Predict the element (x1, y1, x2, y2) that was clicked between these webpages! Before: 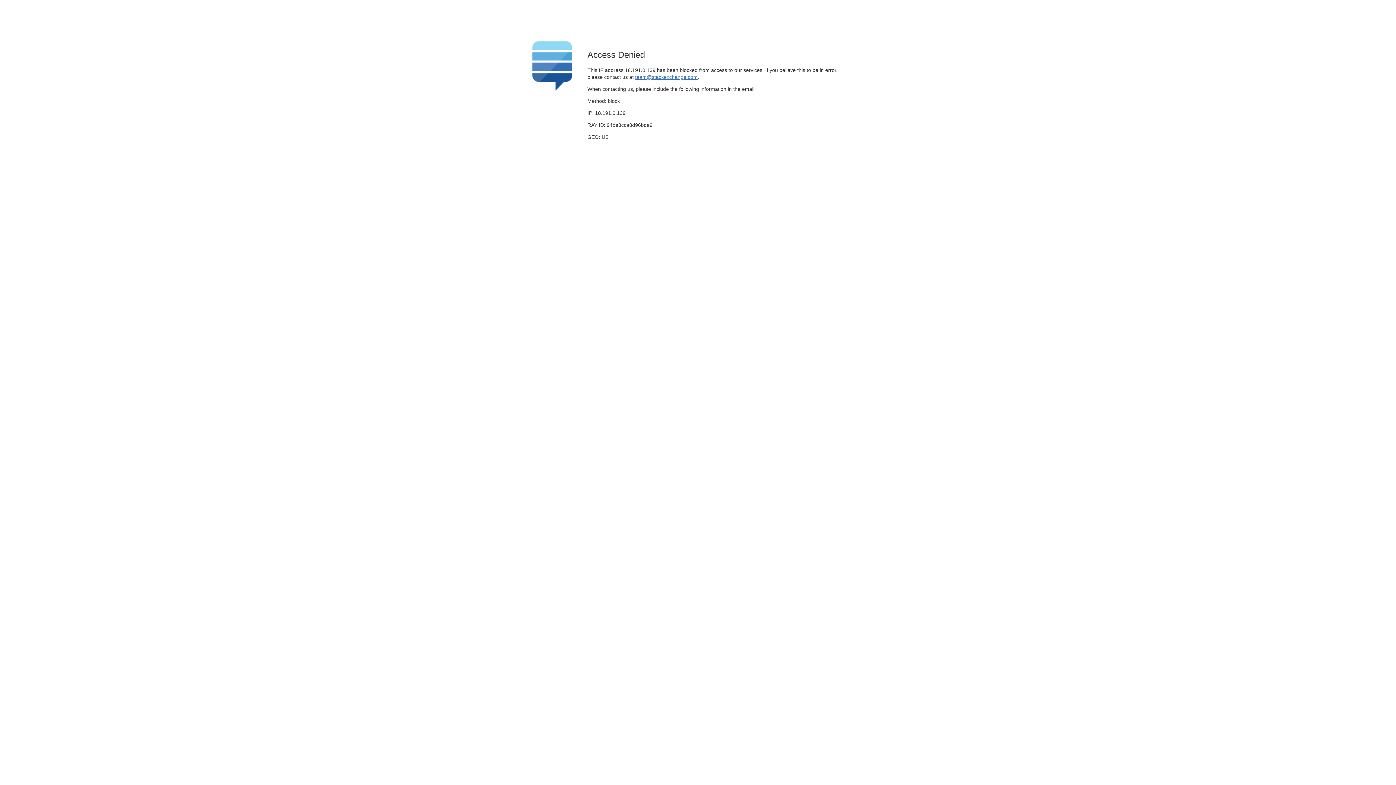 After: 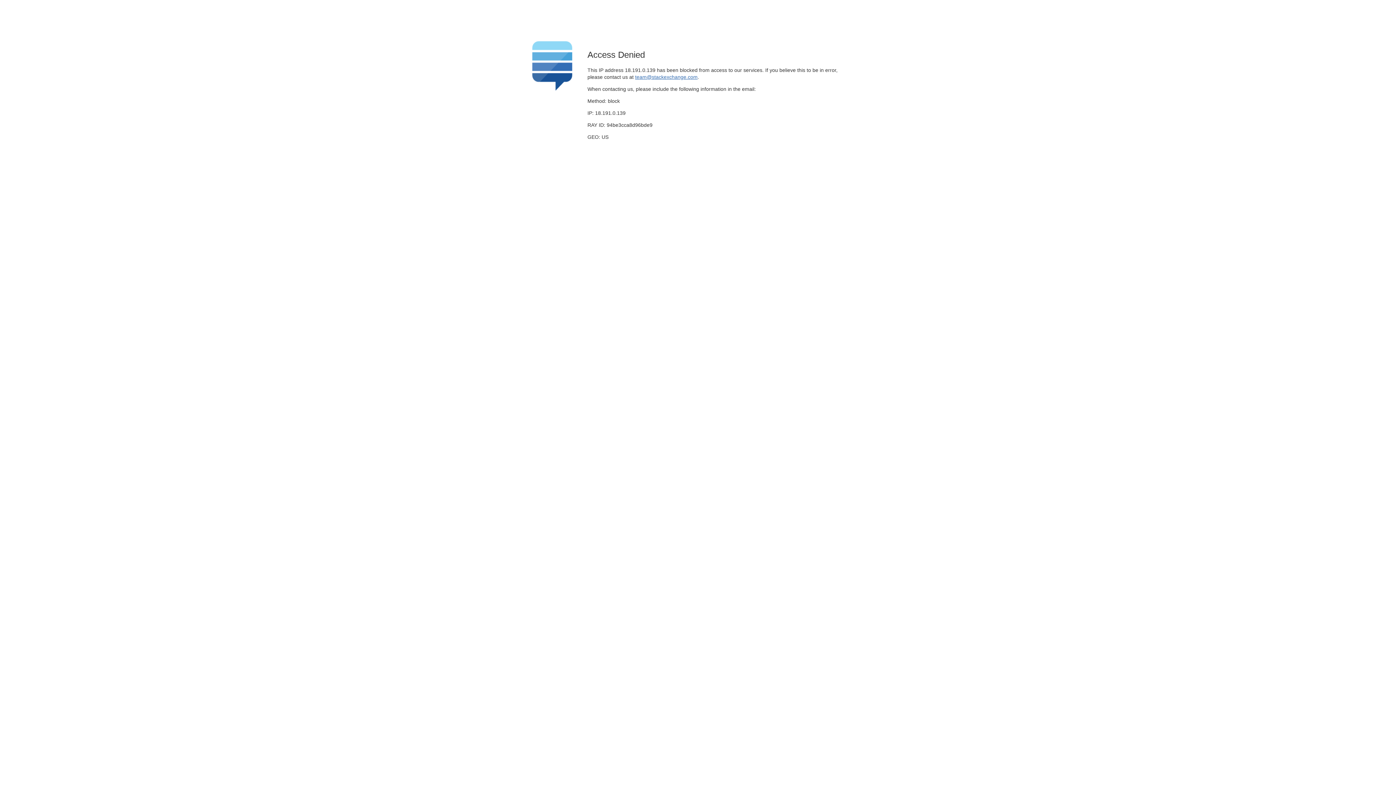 Action: label: team@stackexchange.com bbox: (635, 74, 697, 79)